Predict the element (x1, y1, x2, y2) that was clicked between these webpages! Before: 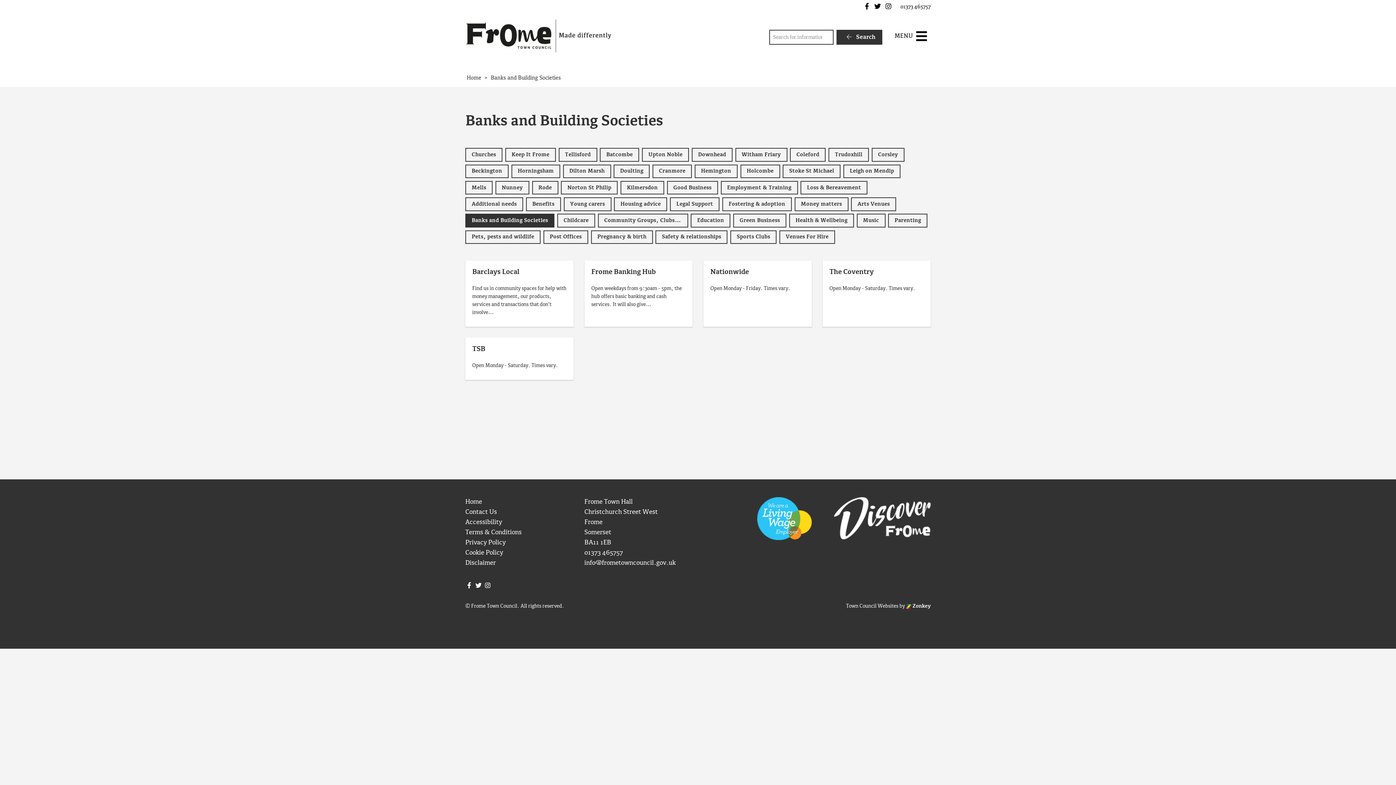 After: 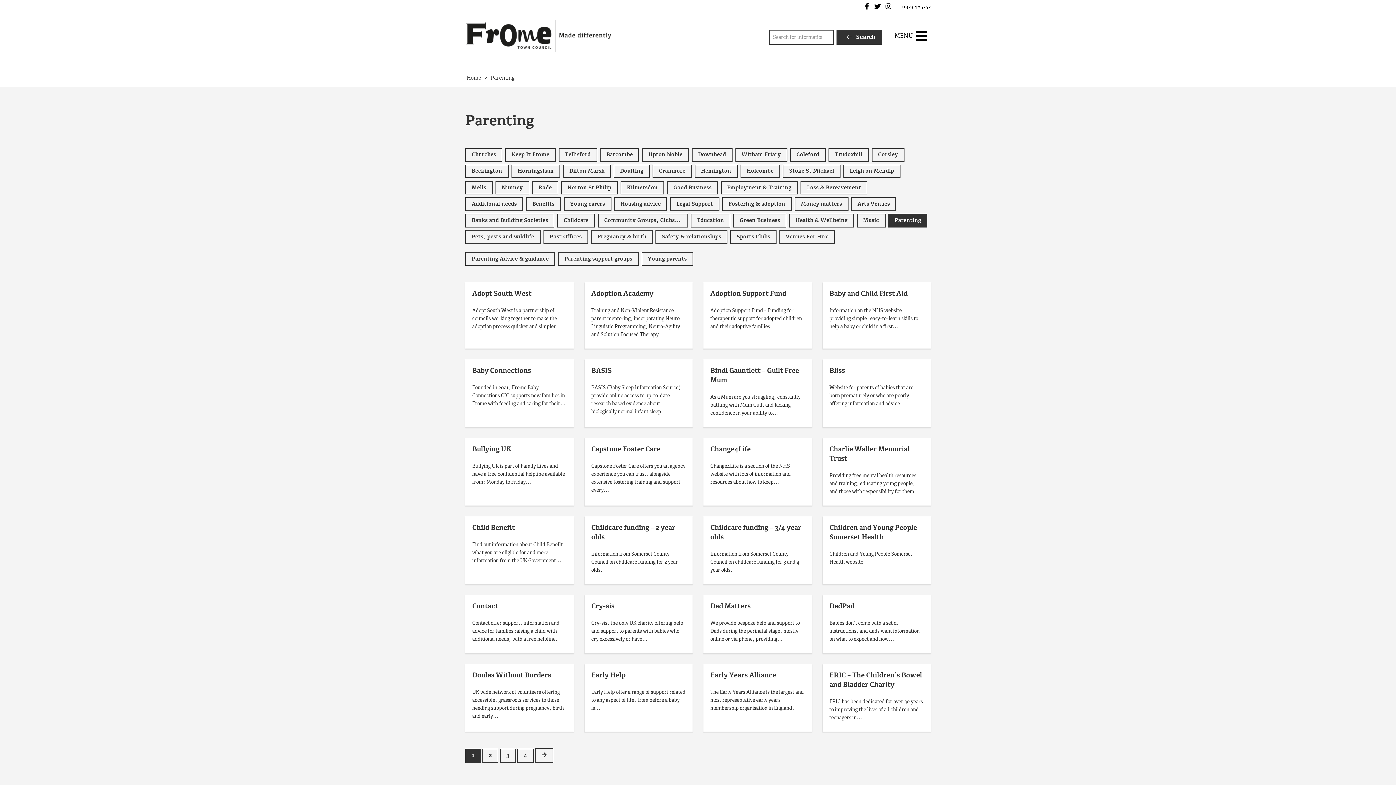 Action: bbox: (888, 213, 927, 227) label: Parenting